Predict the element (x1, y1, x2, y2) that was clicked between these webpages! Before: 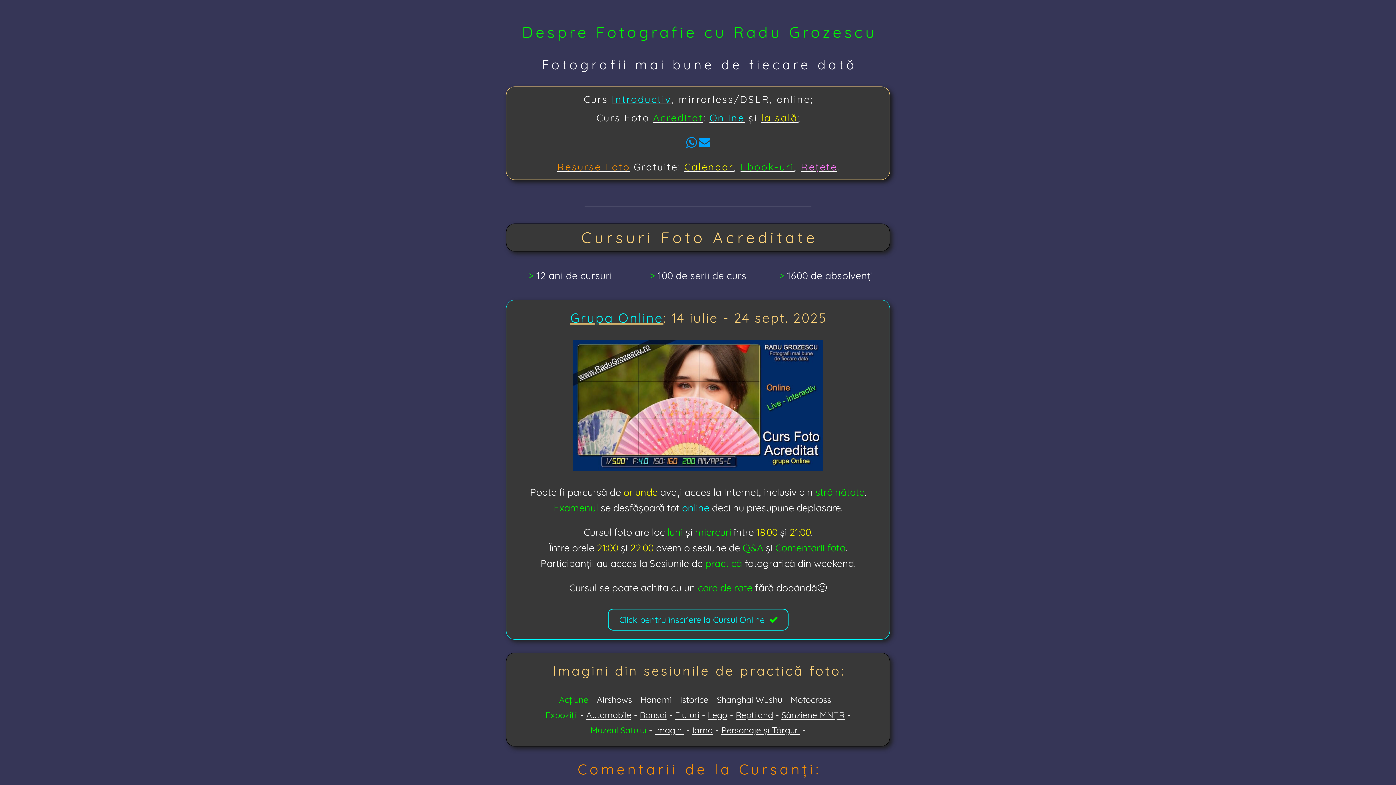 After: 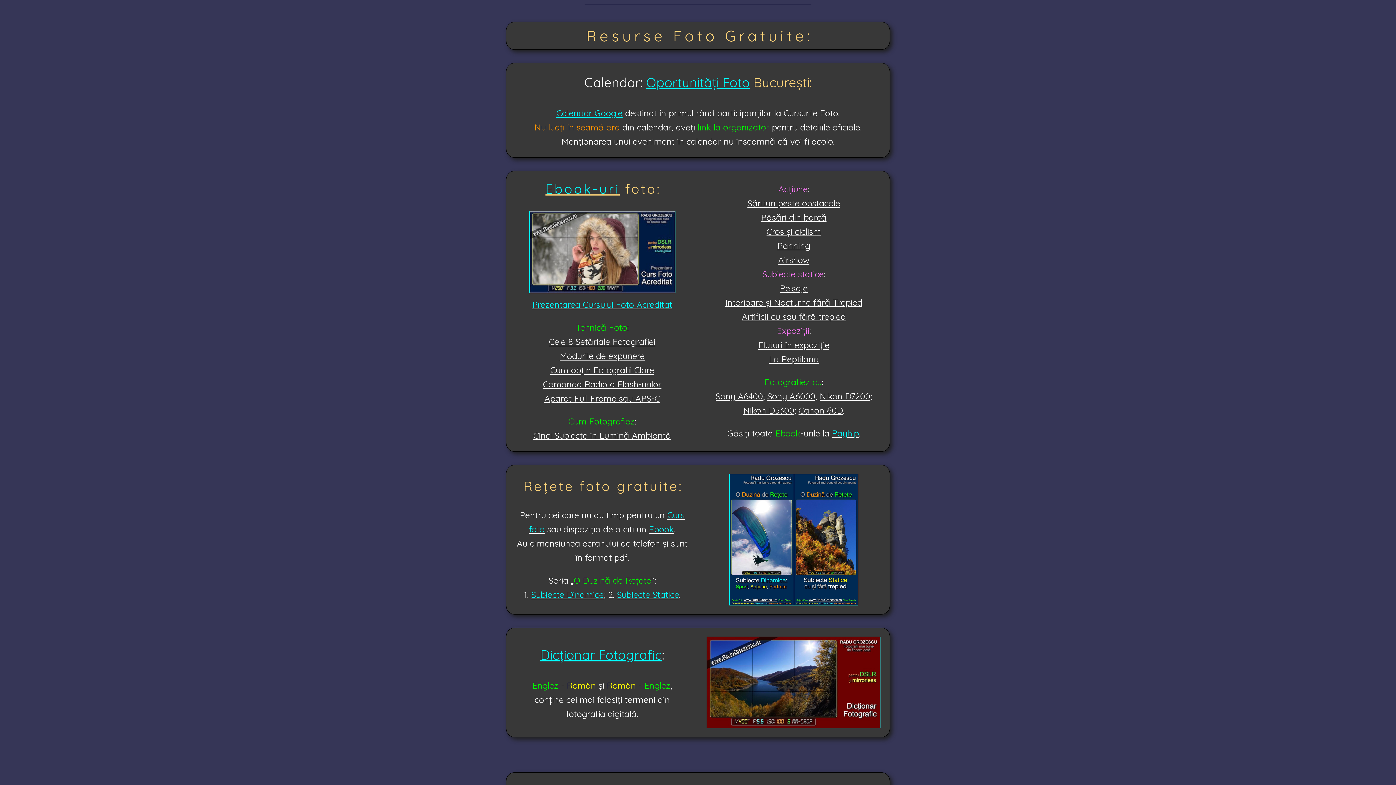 Action: label: Resurse Foto bbox: (557, 160, 630, 173)